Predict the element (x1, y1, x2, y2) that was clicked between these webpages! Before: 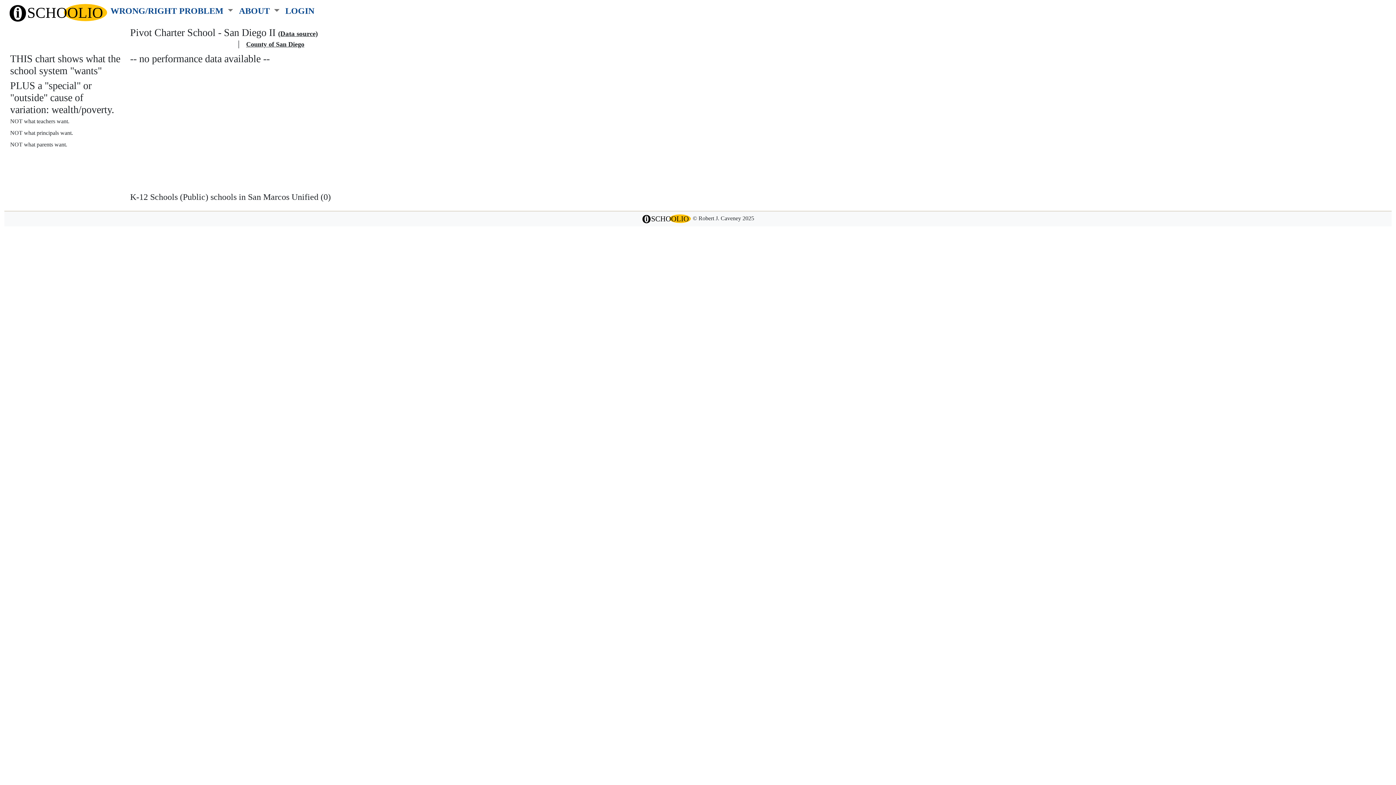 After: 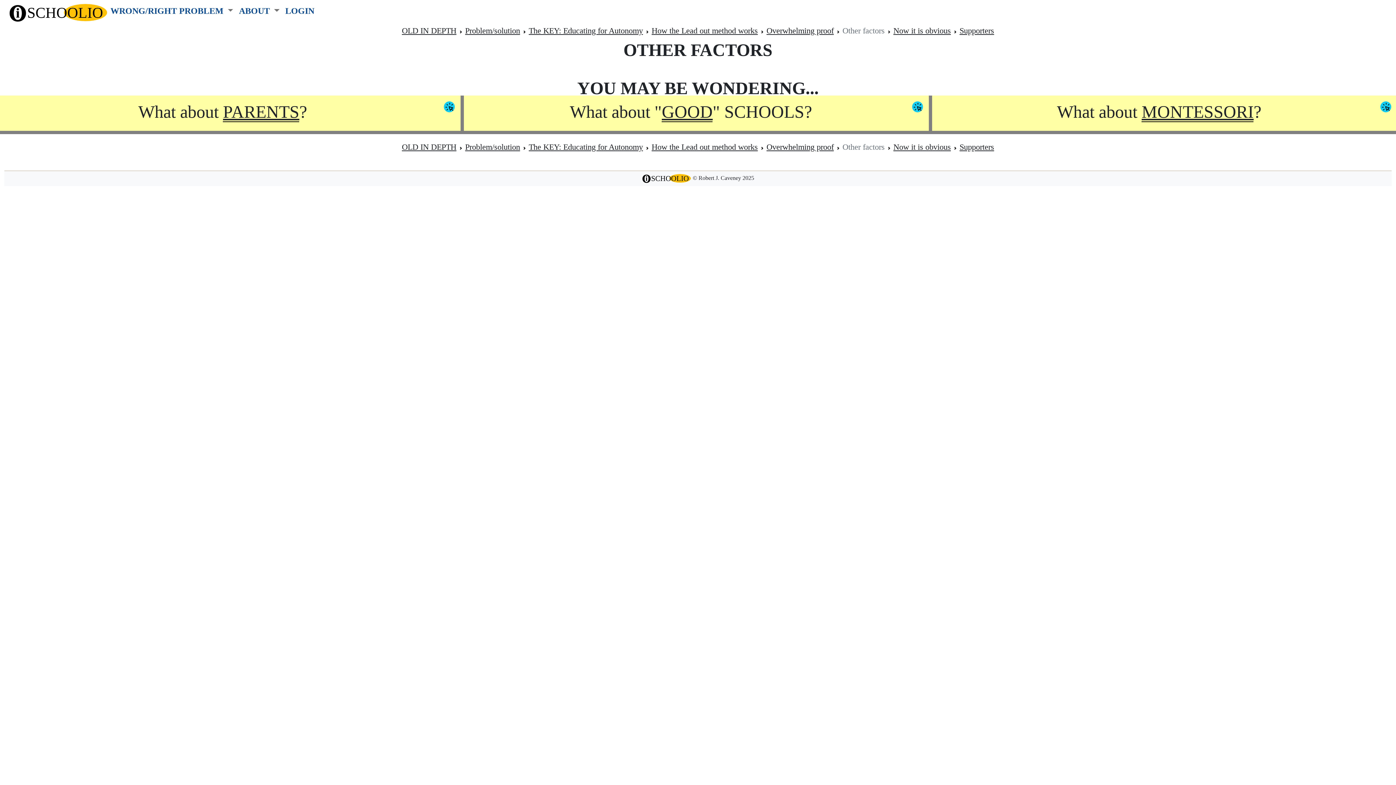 Action: bbox: (10, 169, 82, 179) label: See also: "Good" schools?